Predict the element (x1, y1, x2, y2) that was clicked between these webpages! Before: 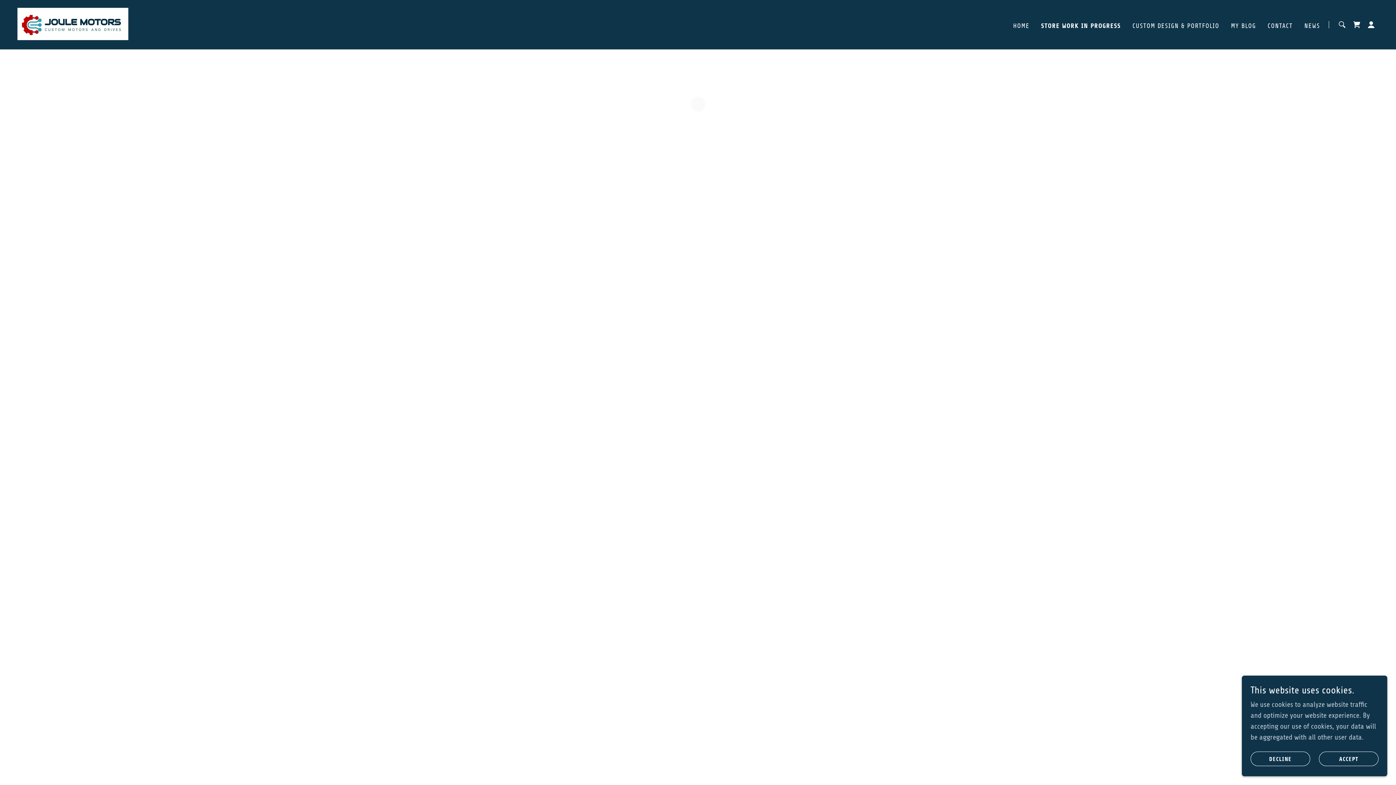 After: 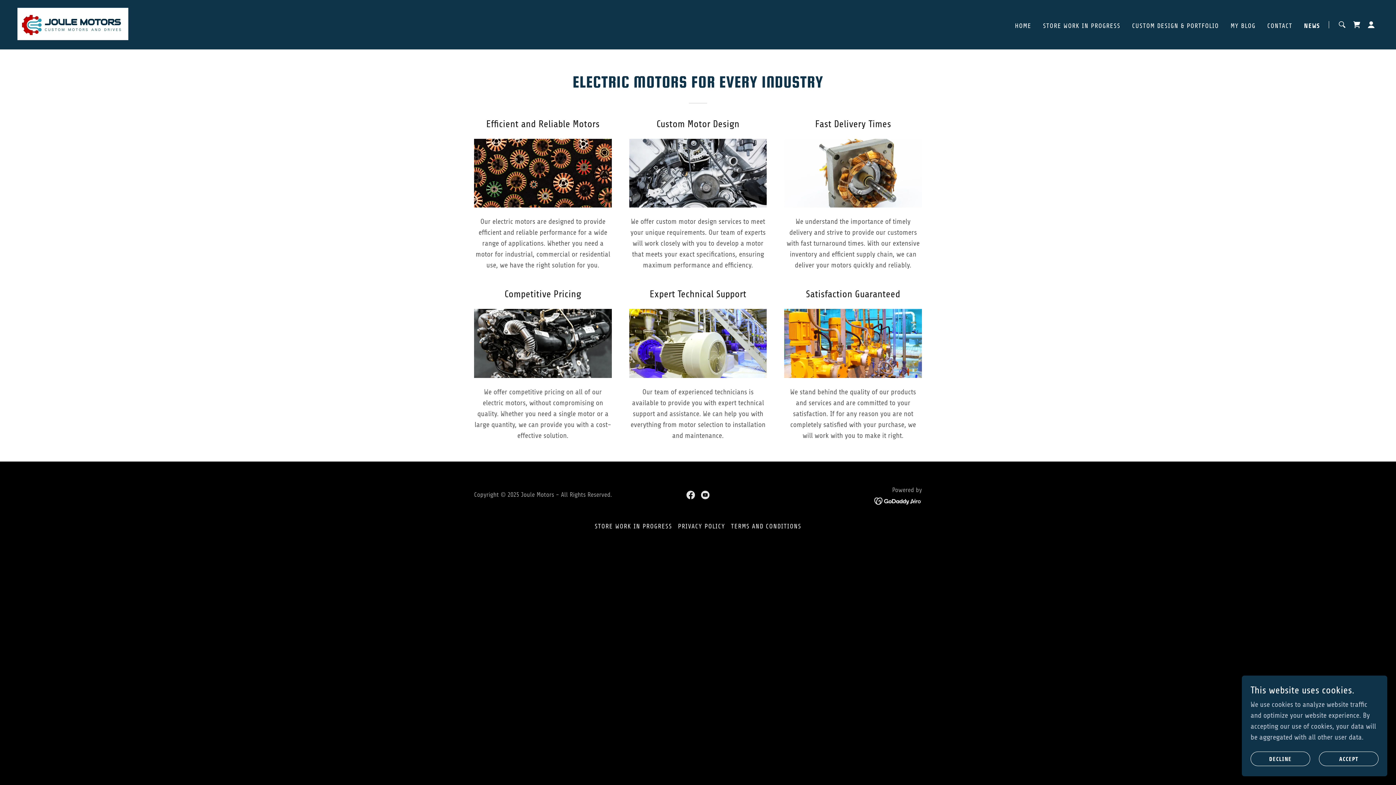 Action: label: NEWS bbox: (1302, 19, 1322, 32)